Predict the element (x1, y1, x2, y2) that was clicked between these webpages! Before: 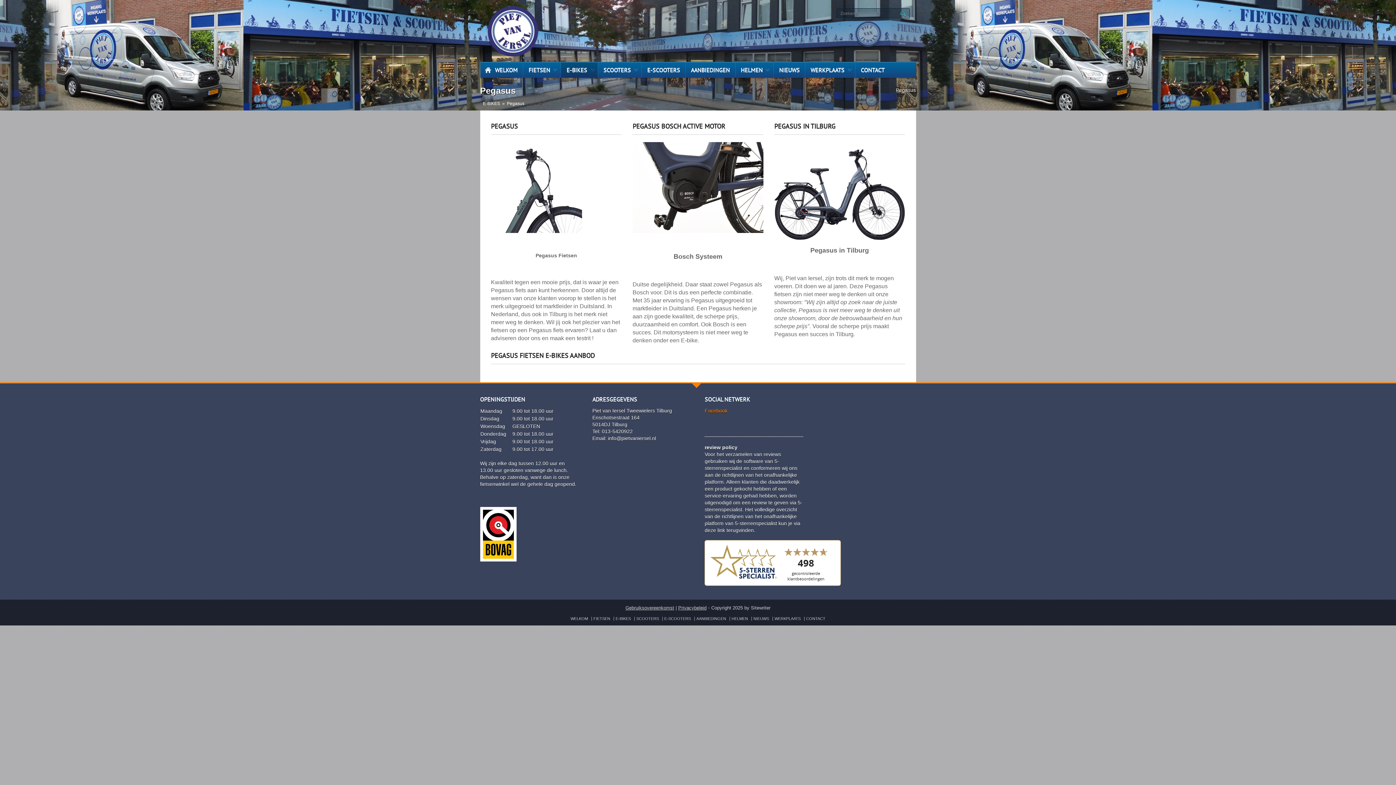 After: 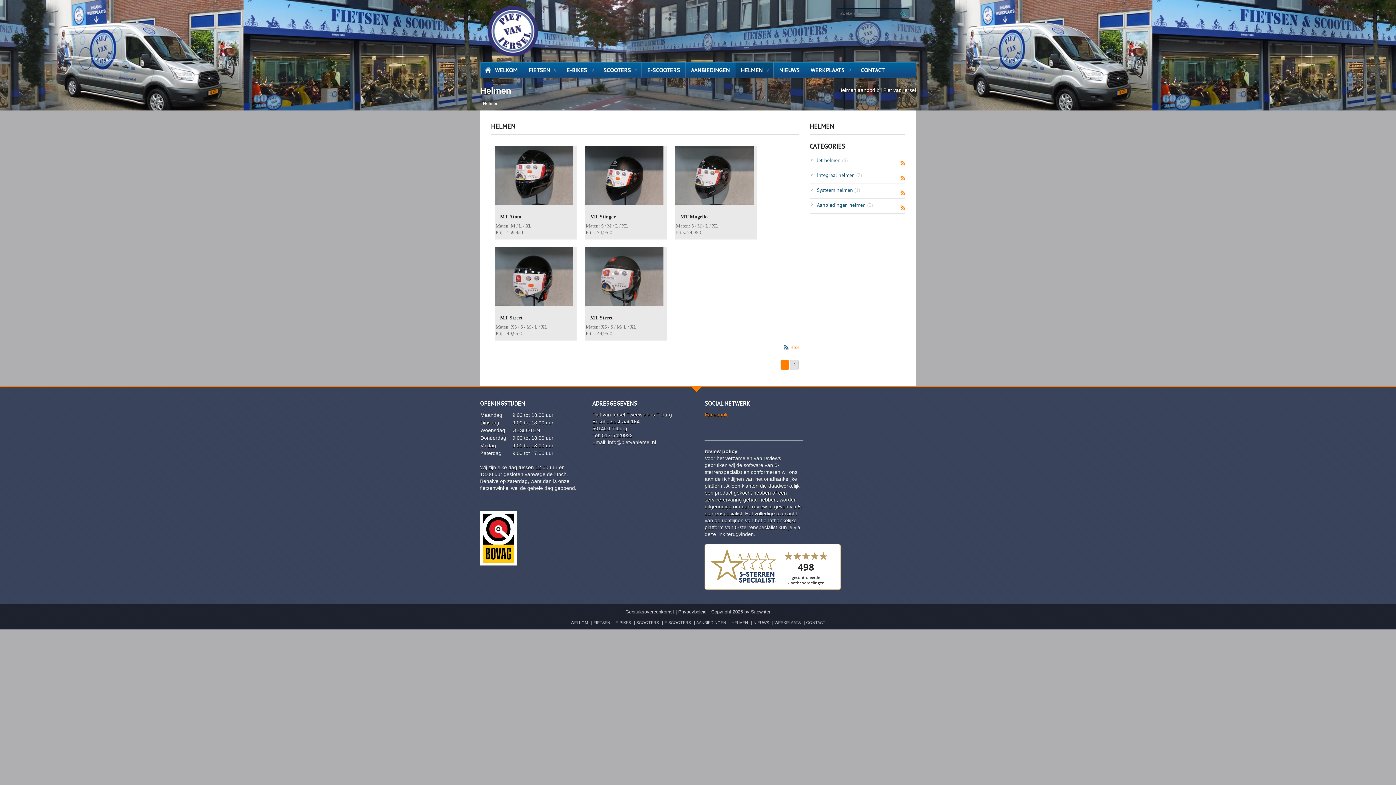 Action: label: HELMEN bbox: (731, 616, 748, 621)